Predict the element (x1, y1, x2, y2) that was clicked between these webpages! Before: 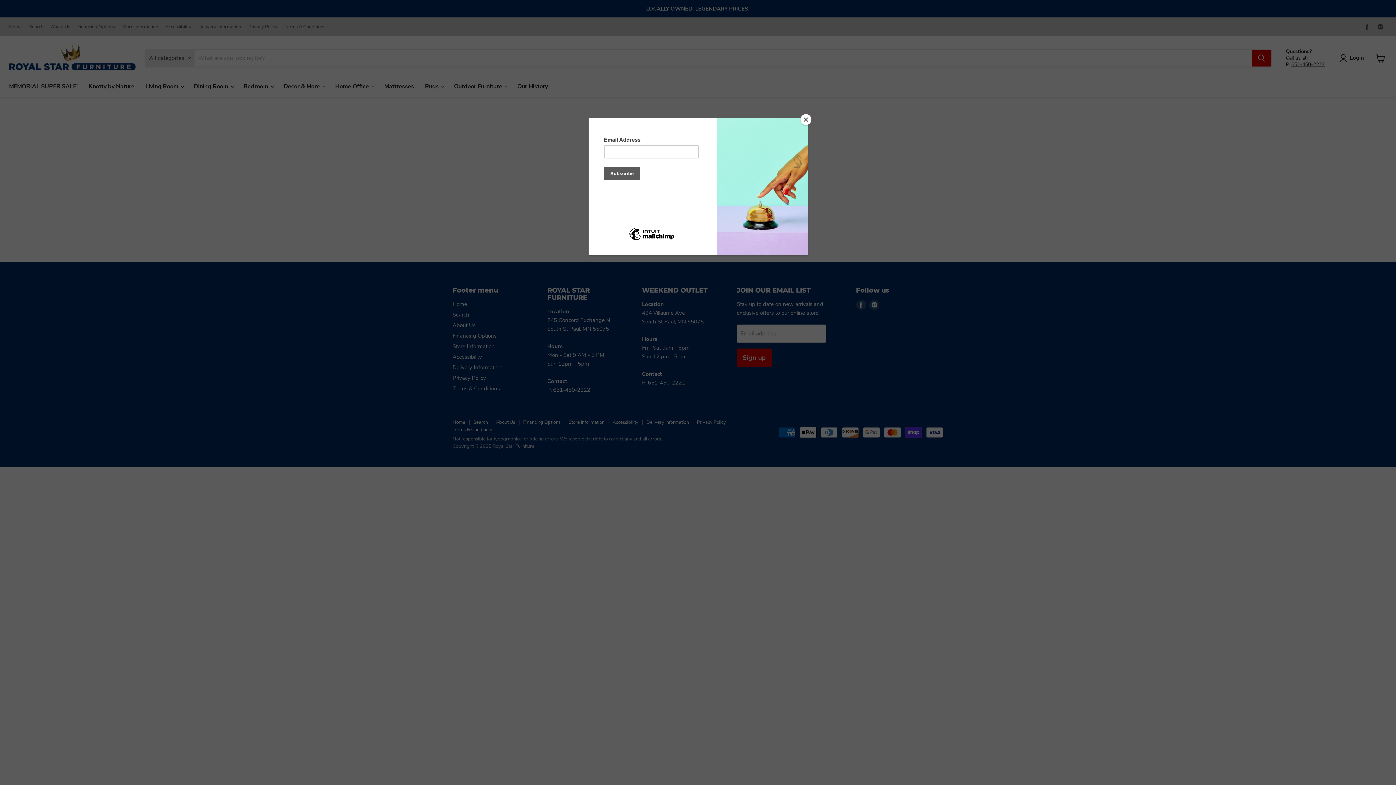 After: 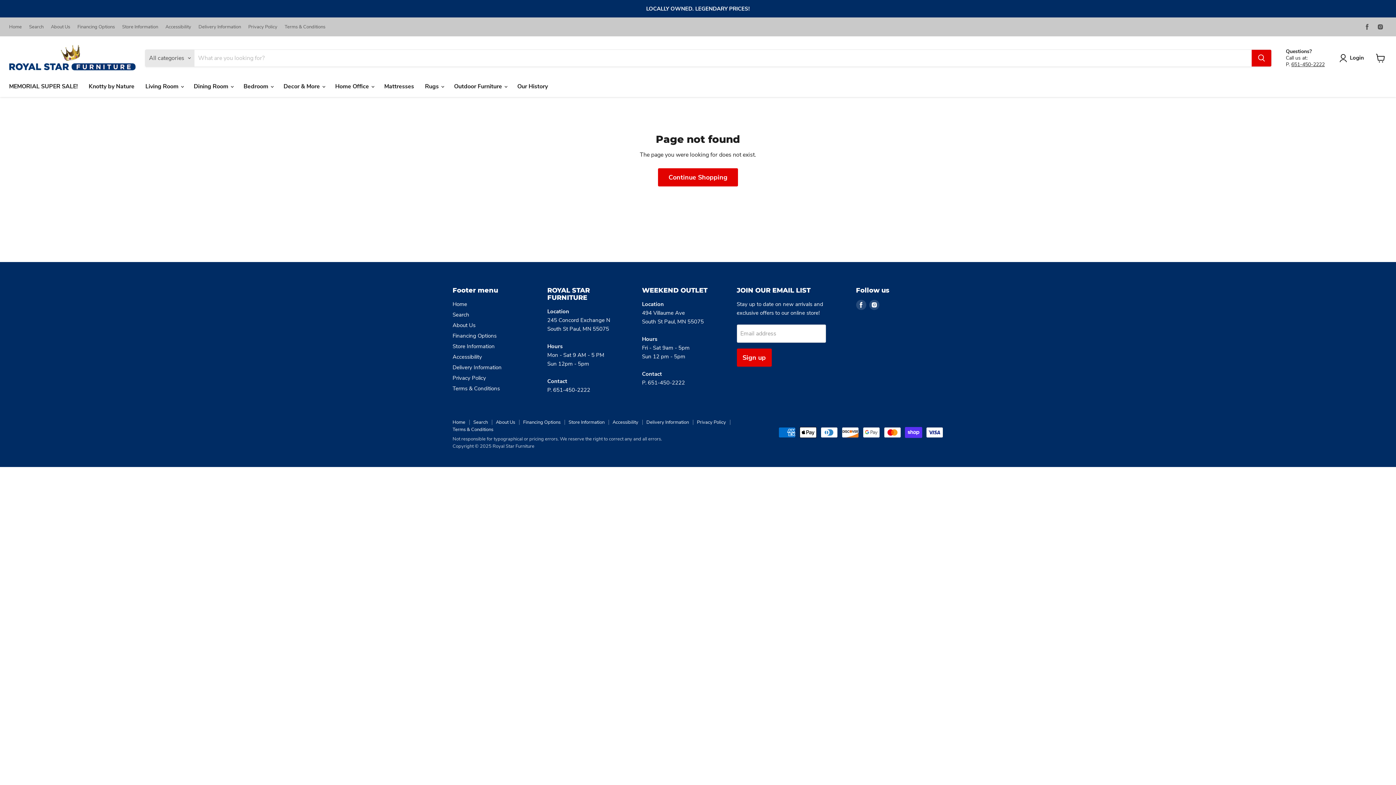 Action: label: Close bbox: (800, 114, 811, 125)